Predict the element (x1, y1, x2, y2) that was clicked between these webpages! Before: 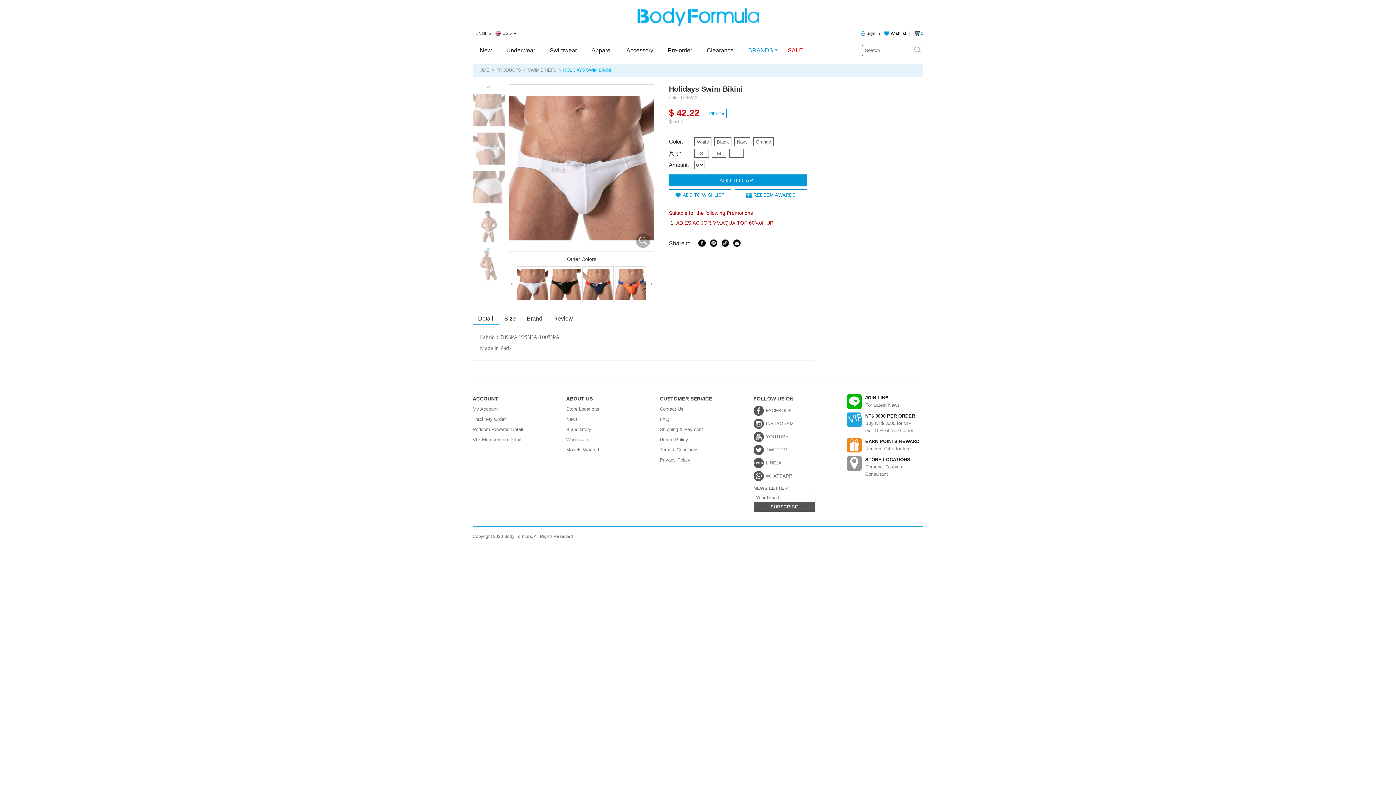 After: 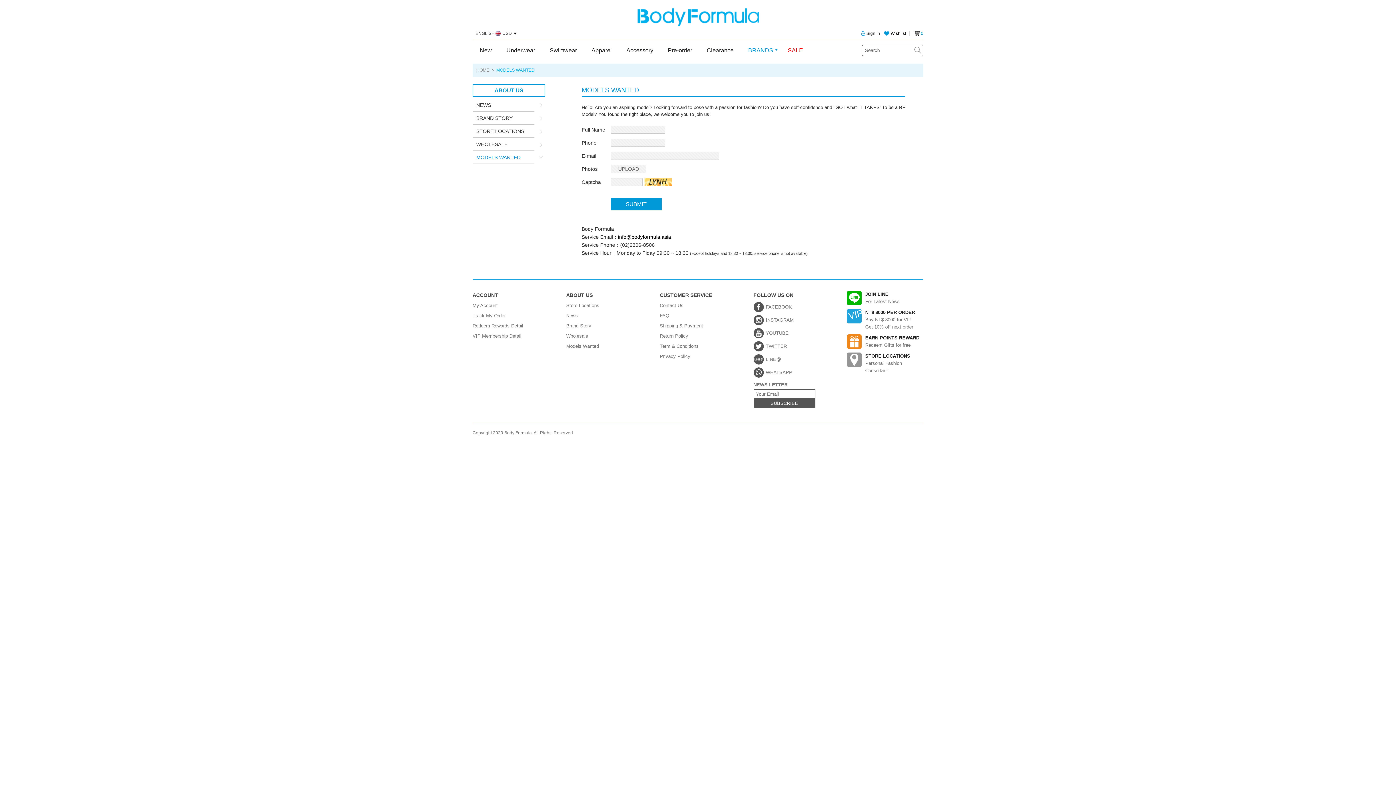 Action: bbox: (566, 447, 599, 452) label: Models Wanted